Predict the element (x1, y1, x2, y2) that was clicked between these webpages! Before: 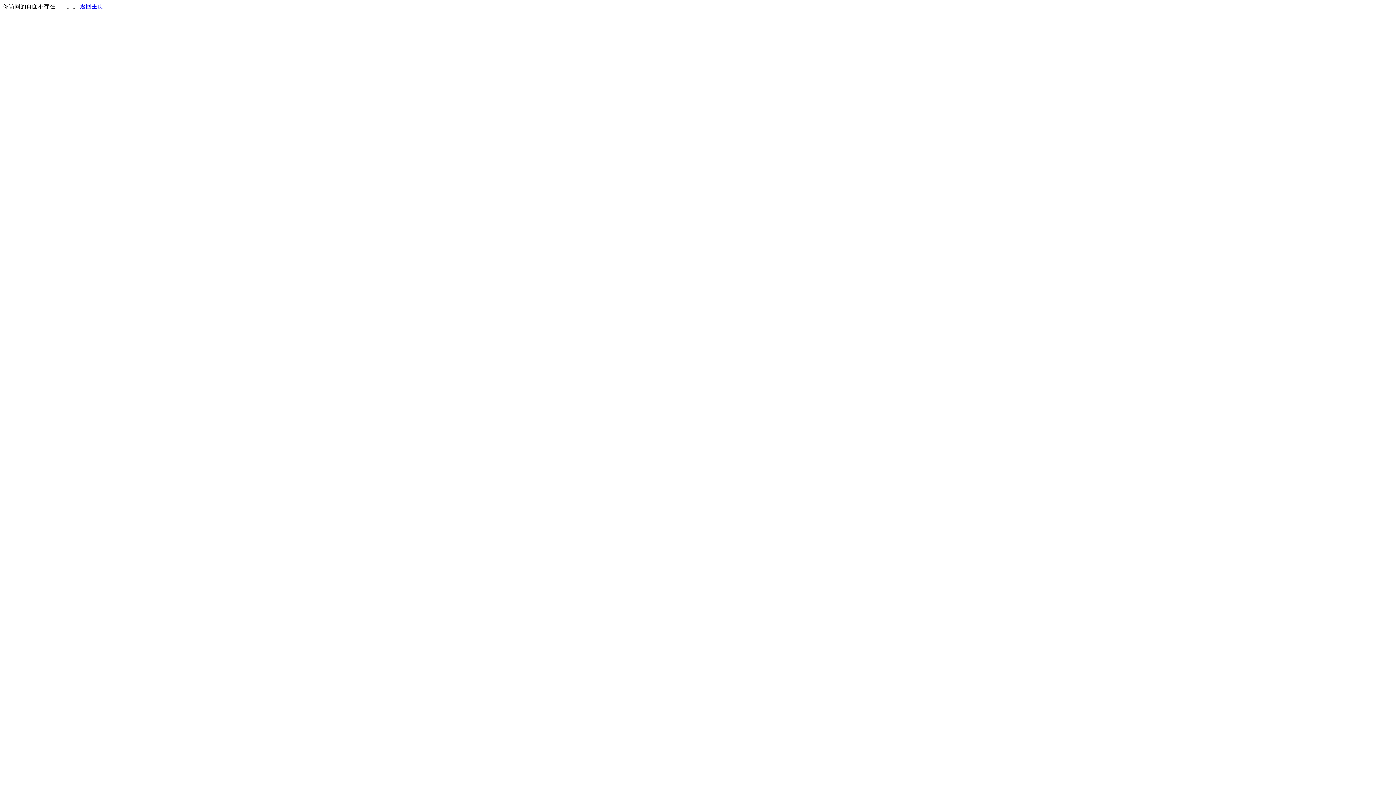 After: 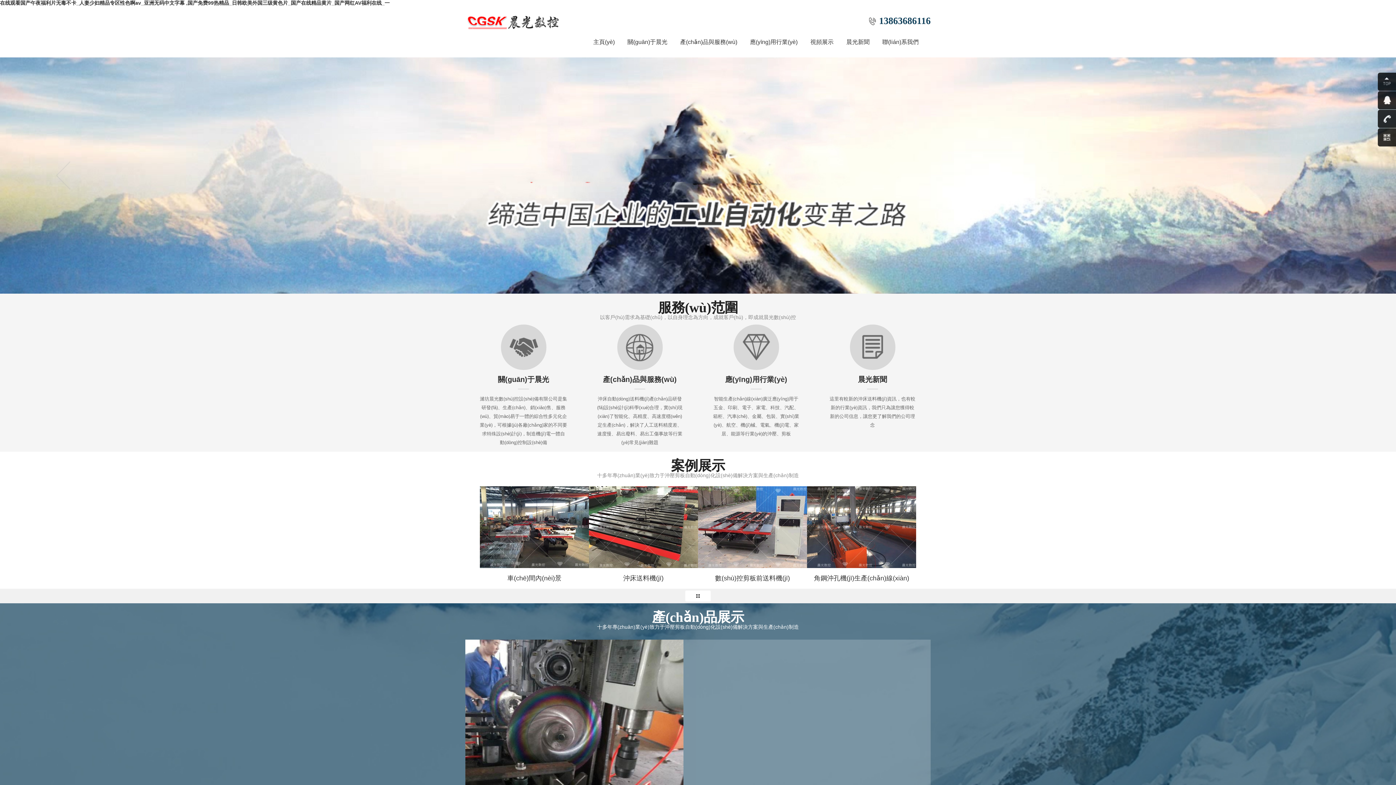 Action: bbox: (80, 3, 103, 9) label: 返回主页